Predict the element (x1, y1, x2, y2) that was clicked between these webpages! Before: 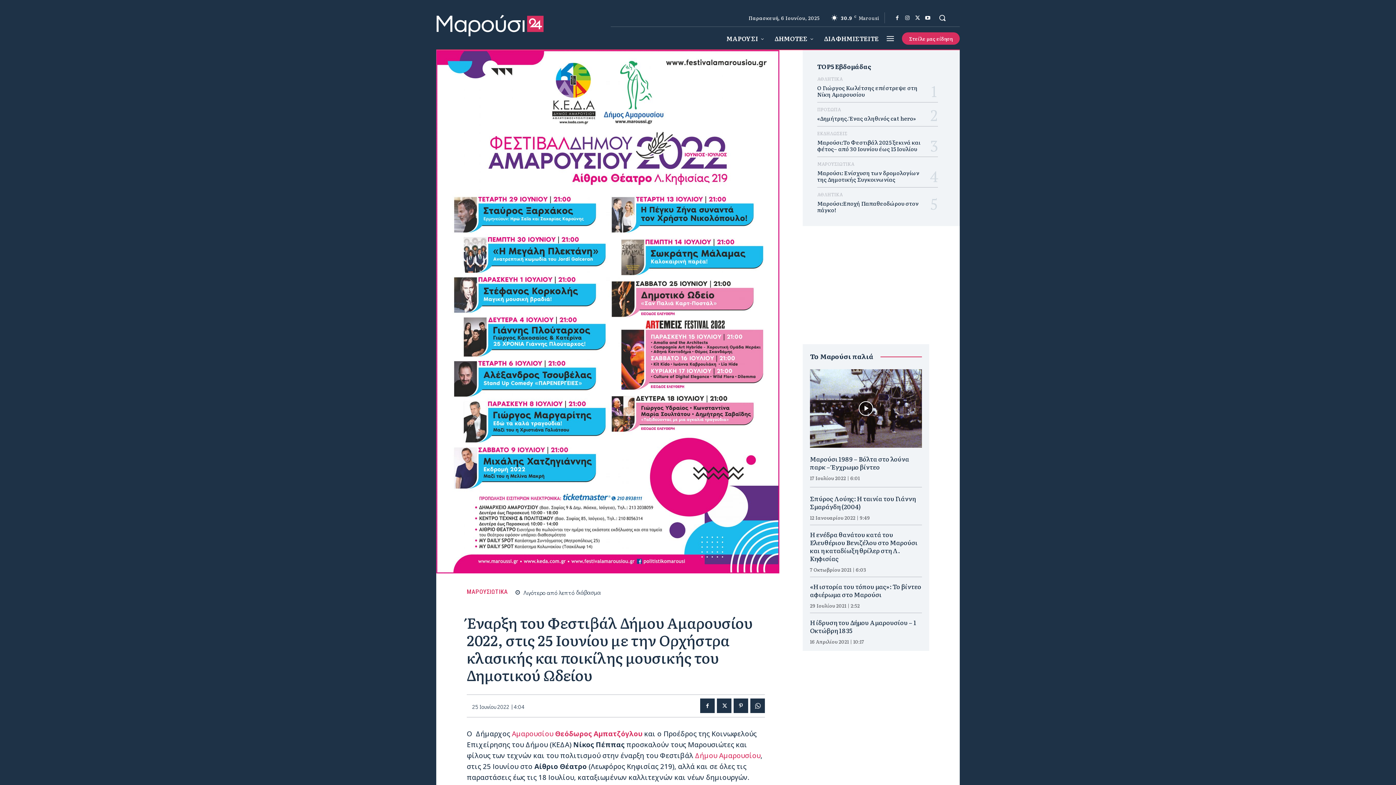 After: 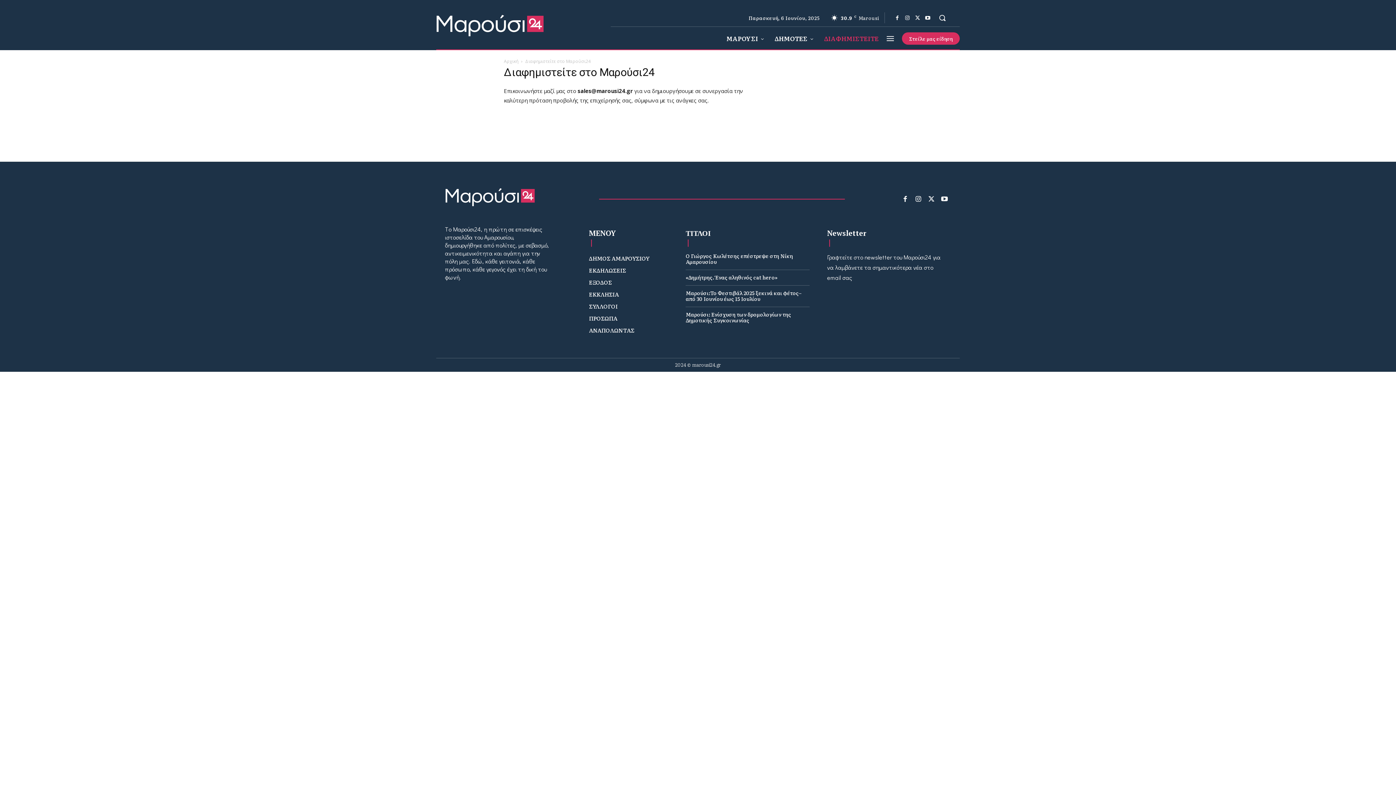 Action: bbox: (818, 26, 884, 50) label: ΔΙΑΦΗΜΙΣΤΕΙΤΕ